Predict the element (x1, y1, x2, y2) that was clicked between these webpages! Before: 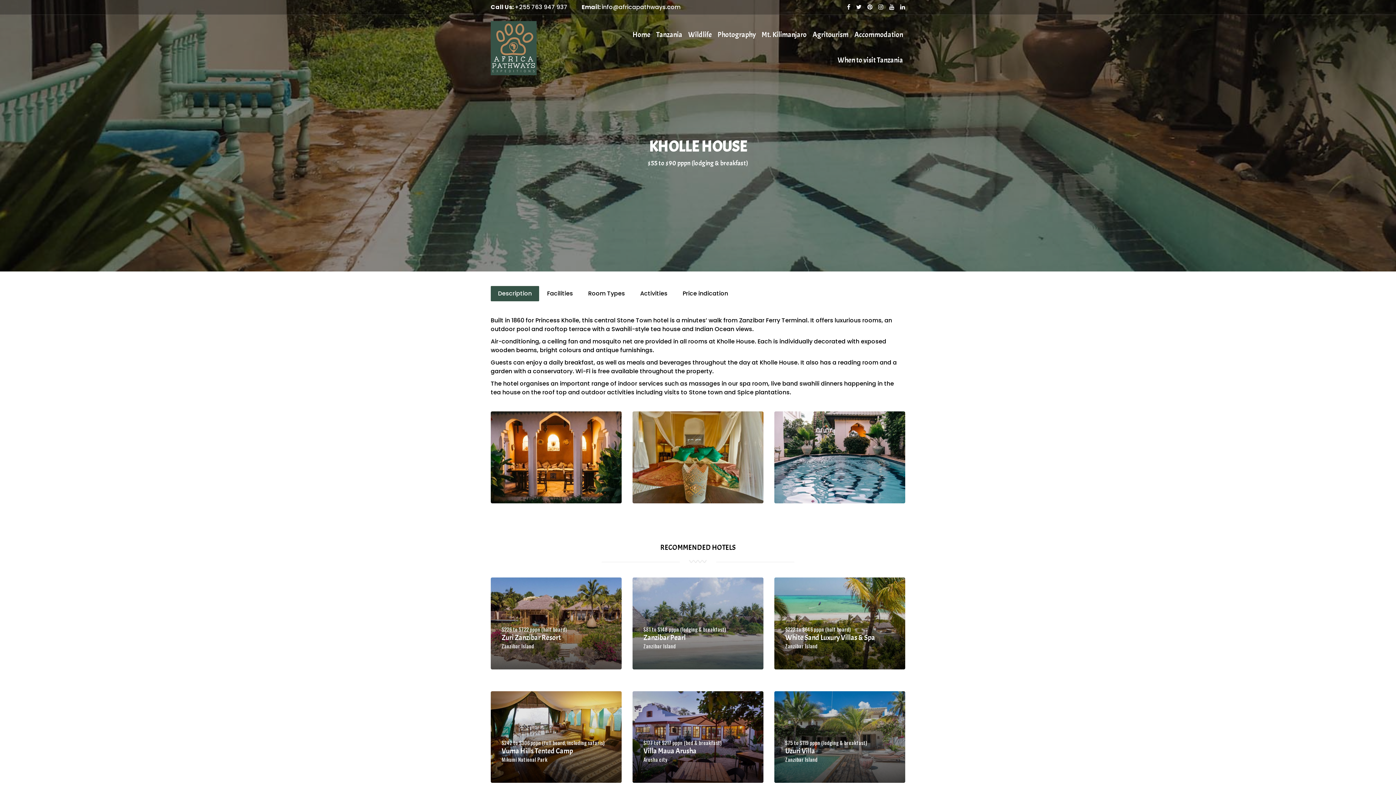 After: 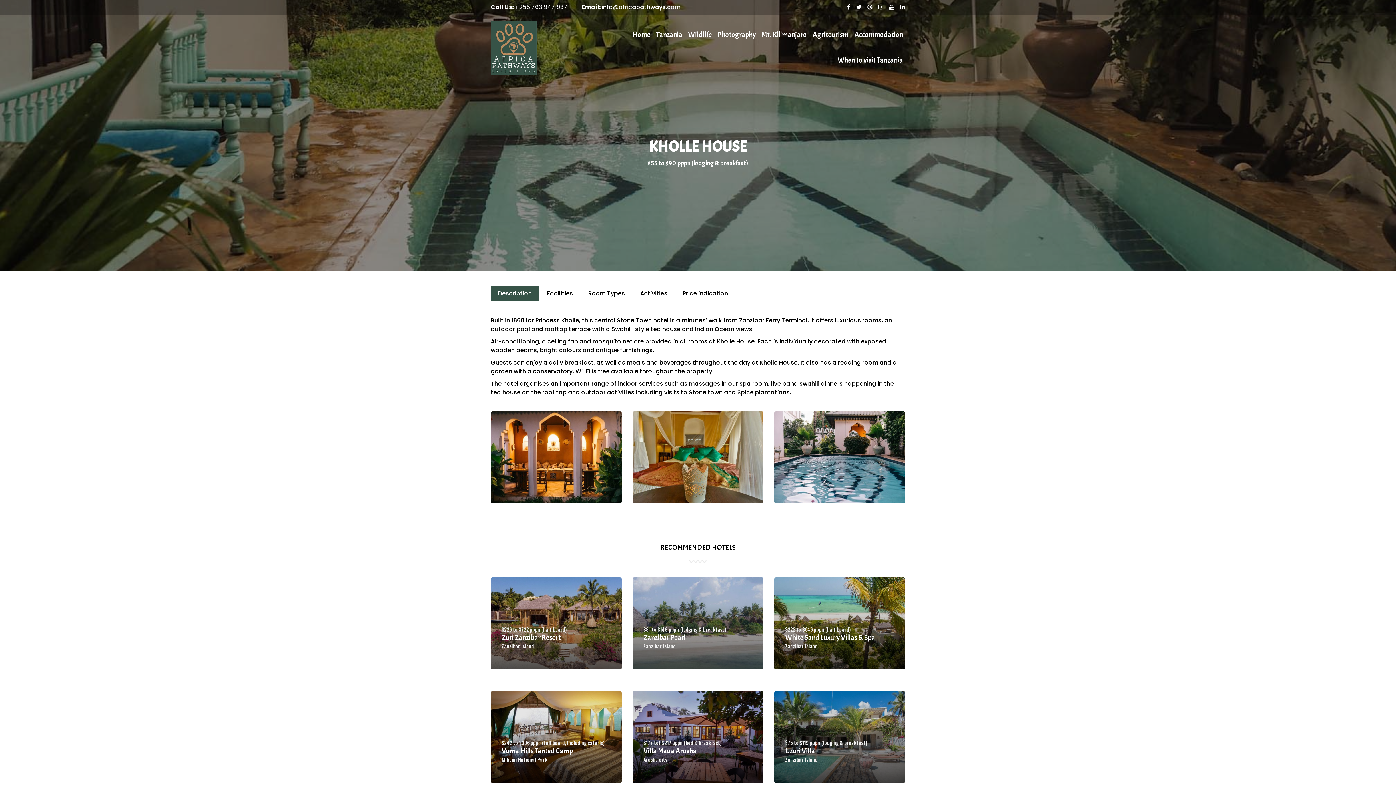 Action: bbox: (900, 2, 905, 11)